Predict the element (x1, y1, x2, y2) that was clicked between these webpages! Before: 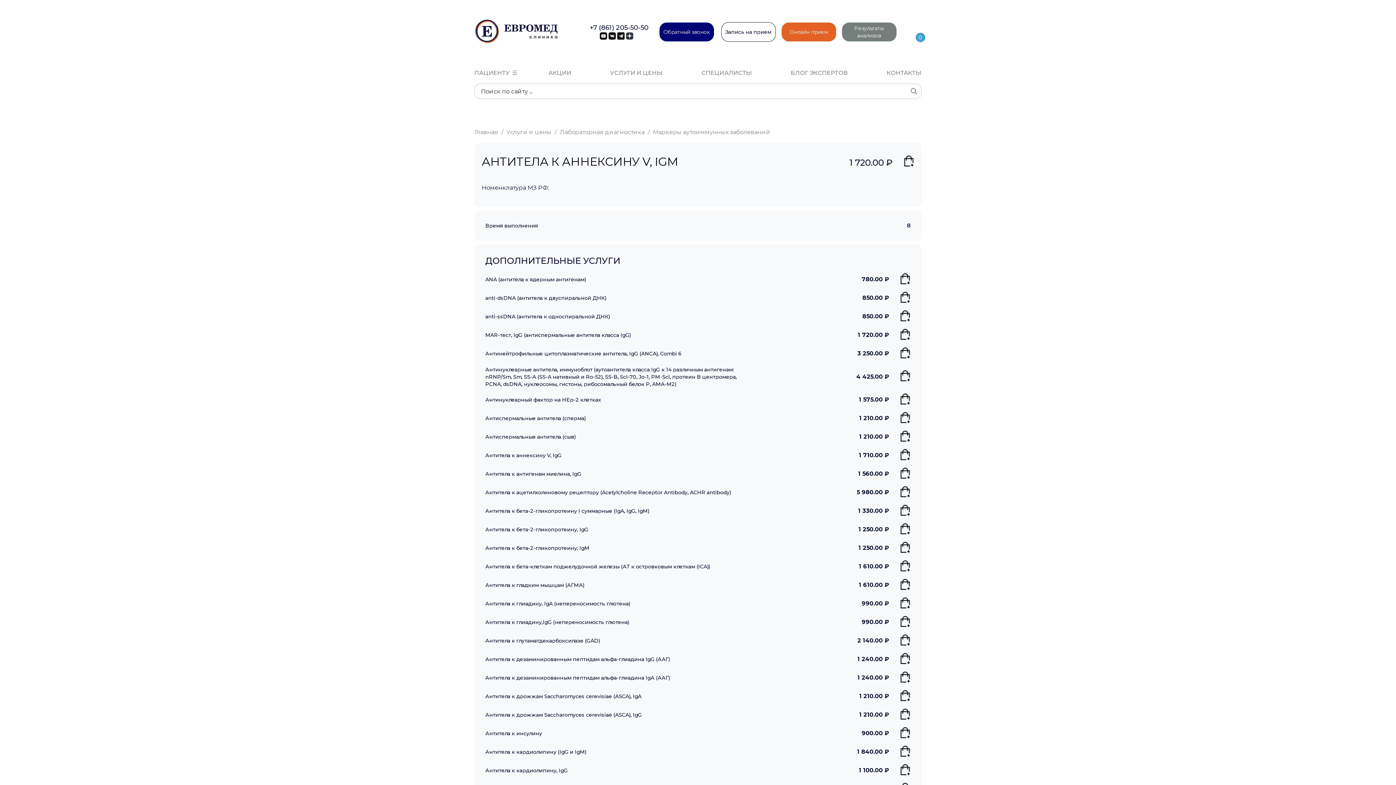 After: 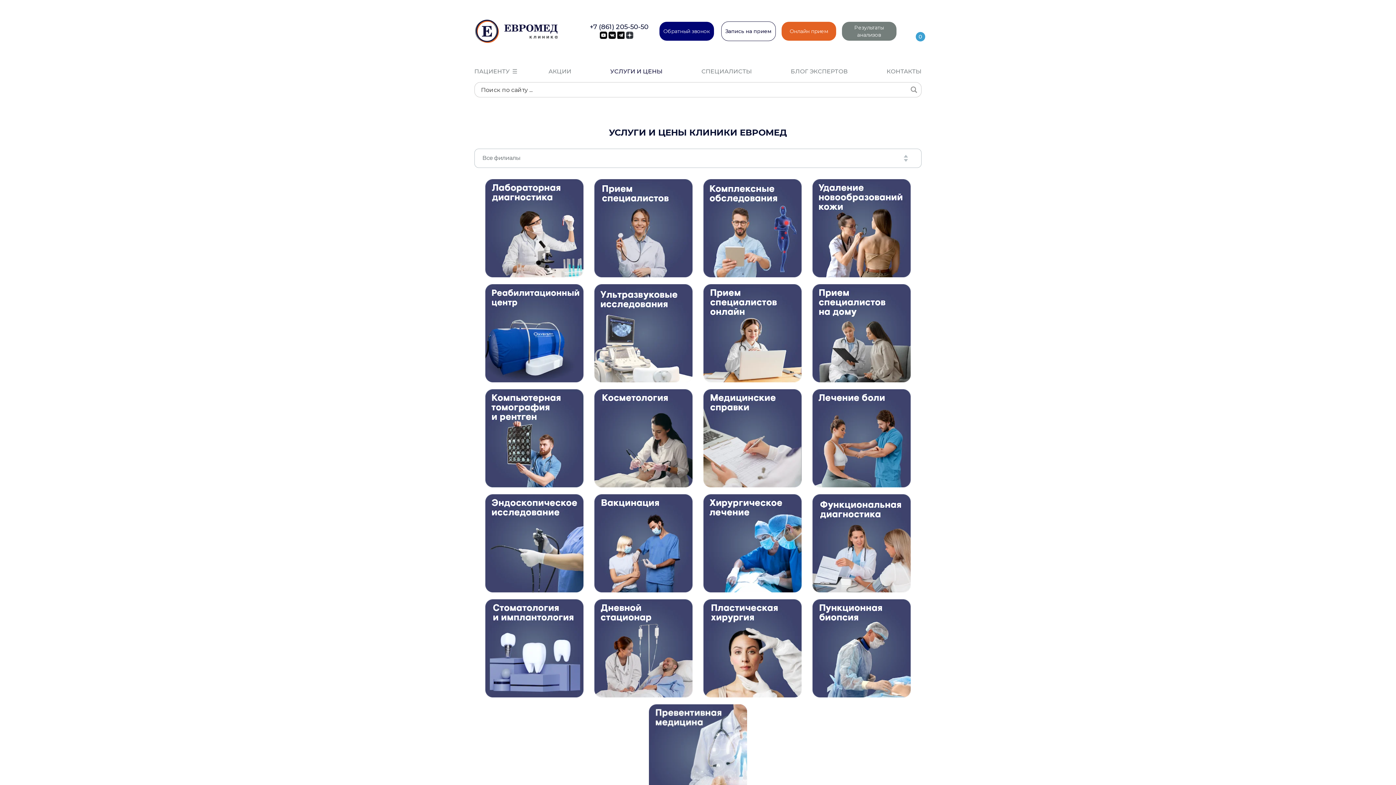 Action: label: УСЛУГИ И ЦЕНЫ bbox: (610, 69, 662, 76)